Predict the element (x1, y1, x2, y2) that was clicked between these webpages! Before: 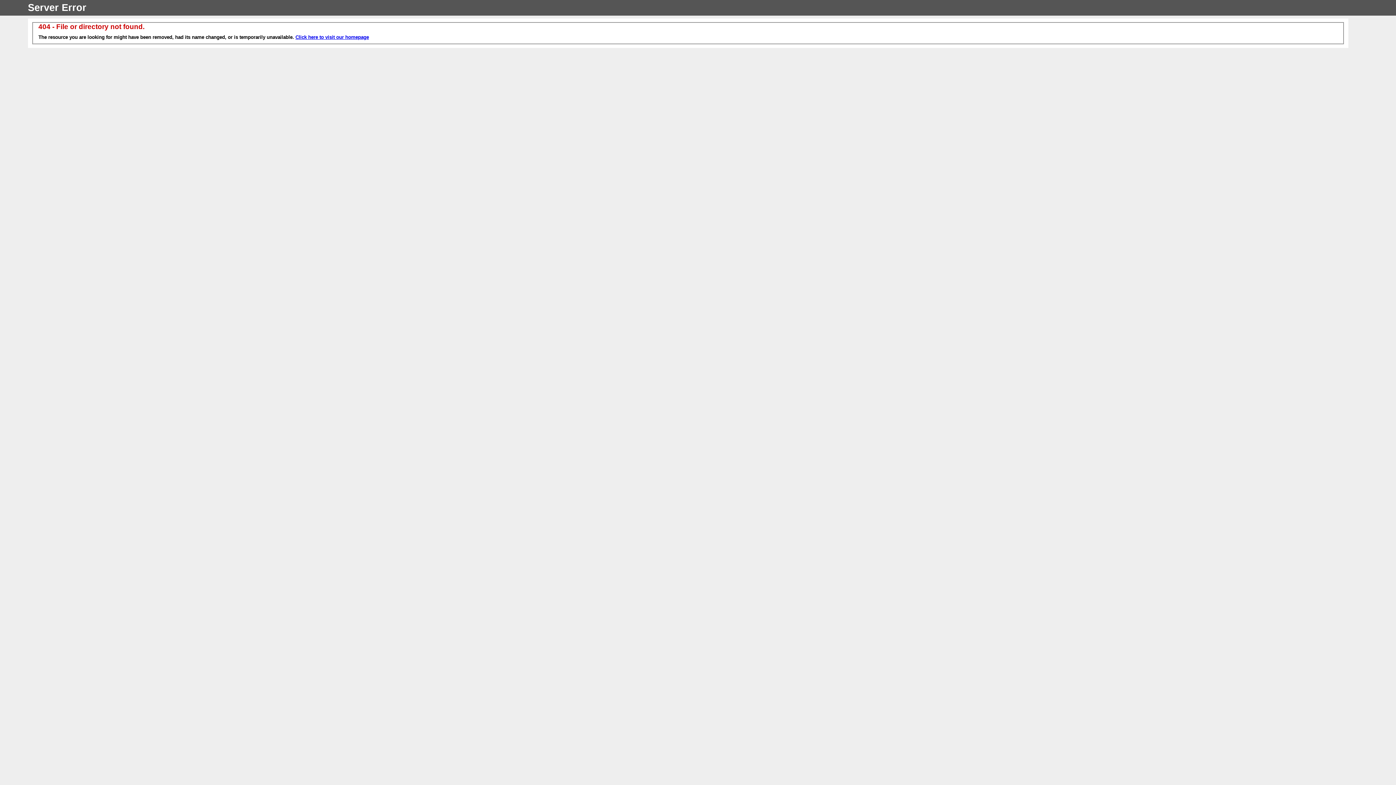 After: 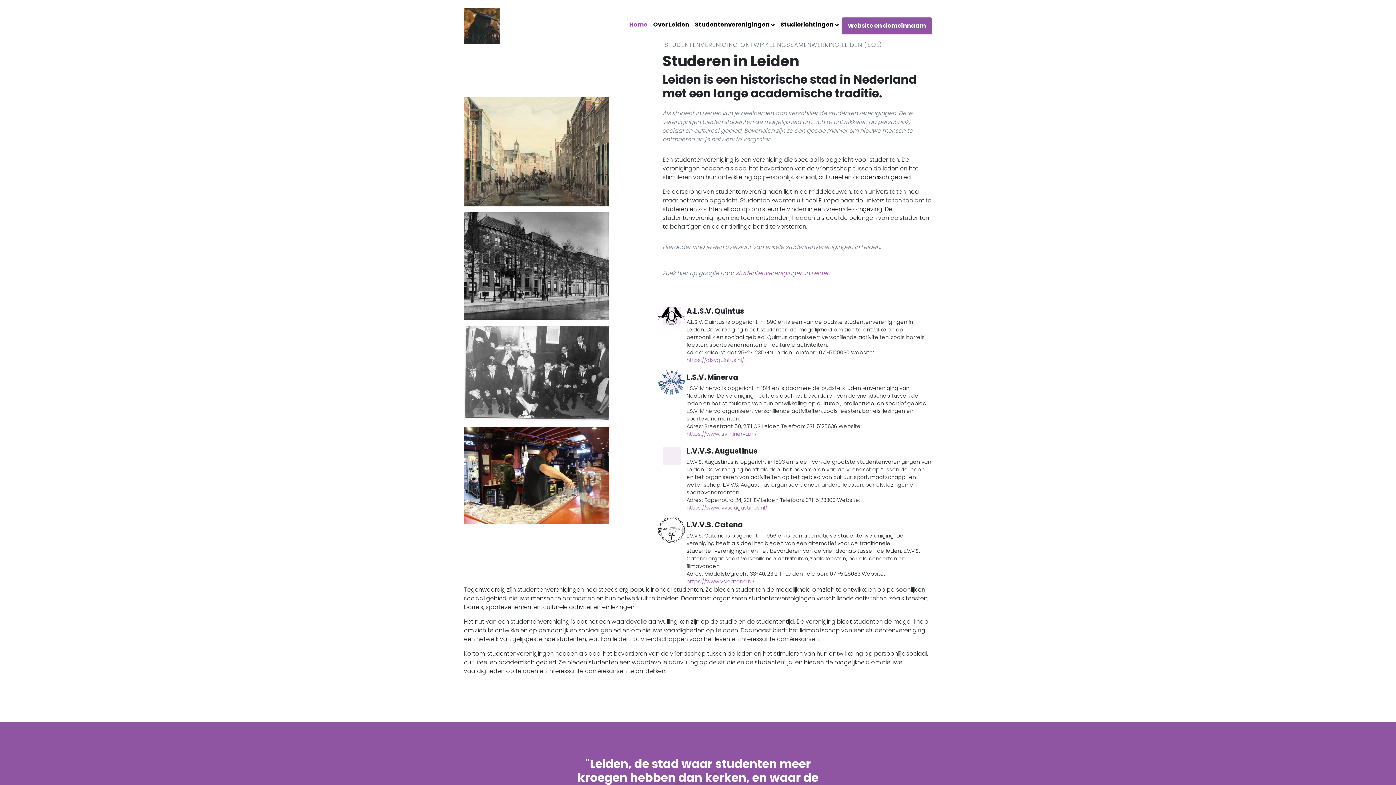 Action: bbox: (295, 34, 369, 40) label: Click here to visit our homepage